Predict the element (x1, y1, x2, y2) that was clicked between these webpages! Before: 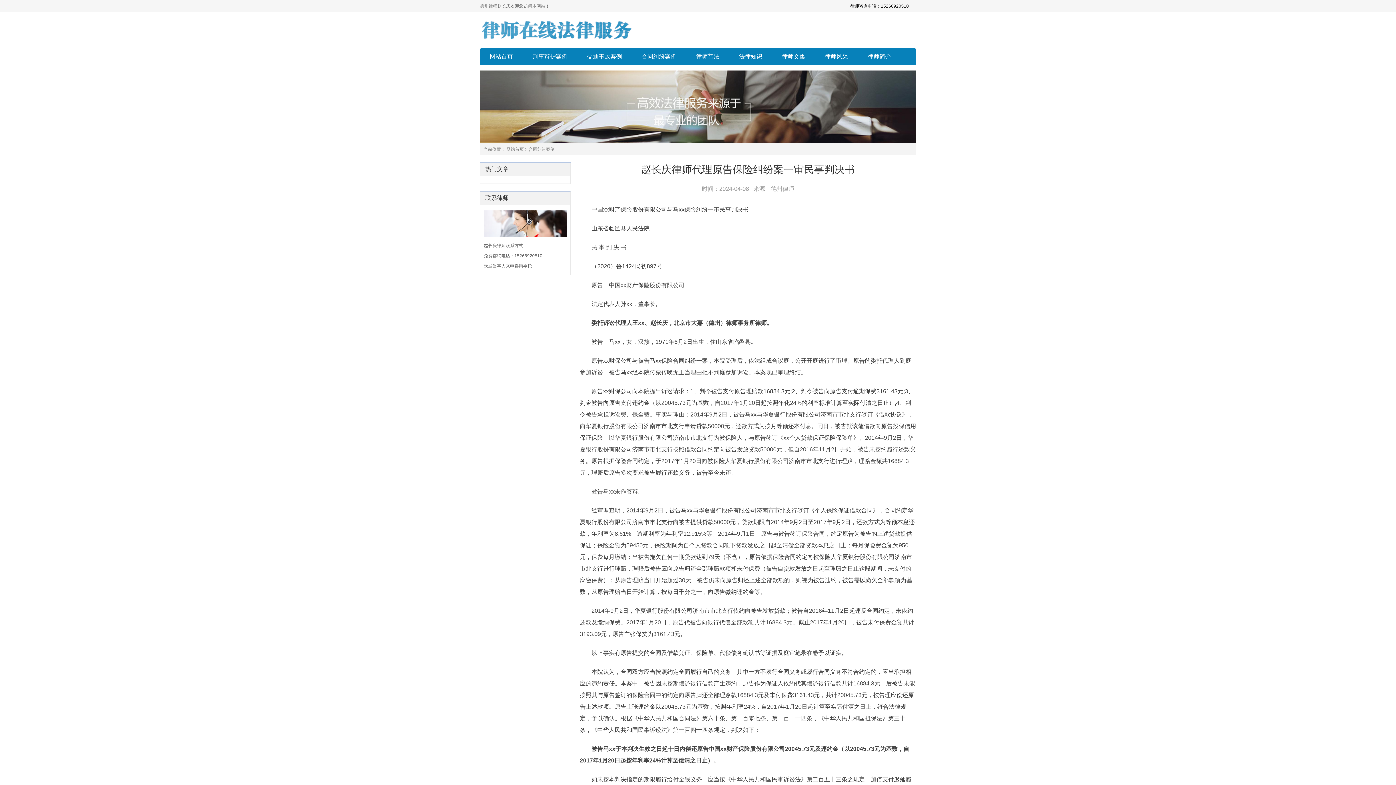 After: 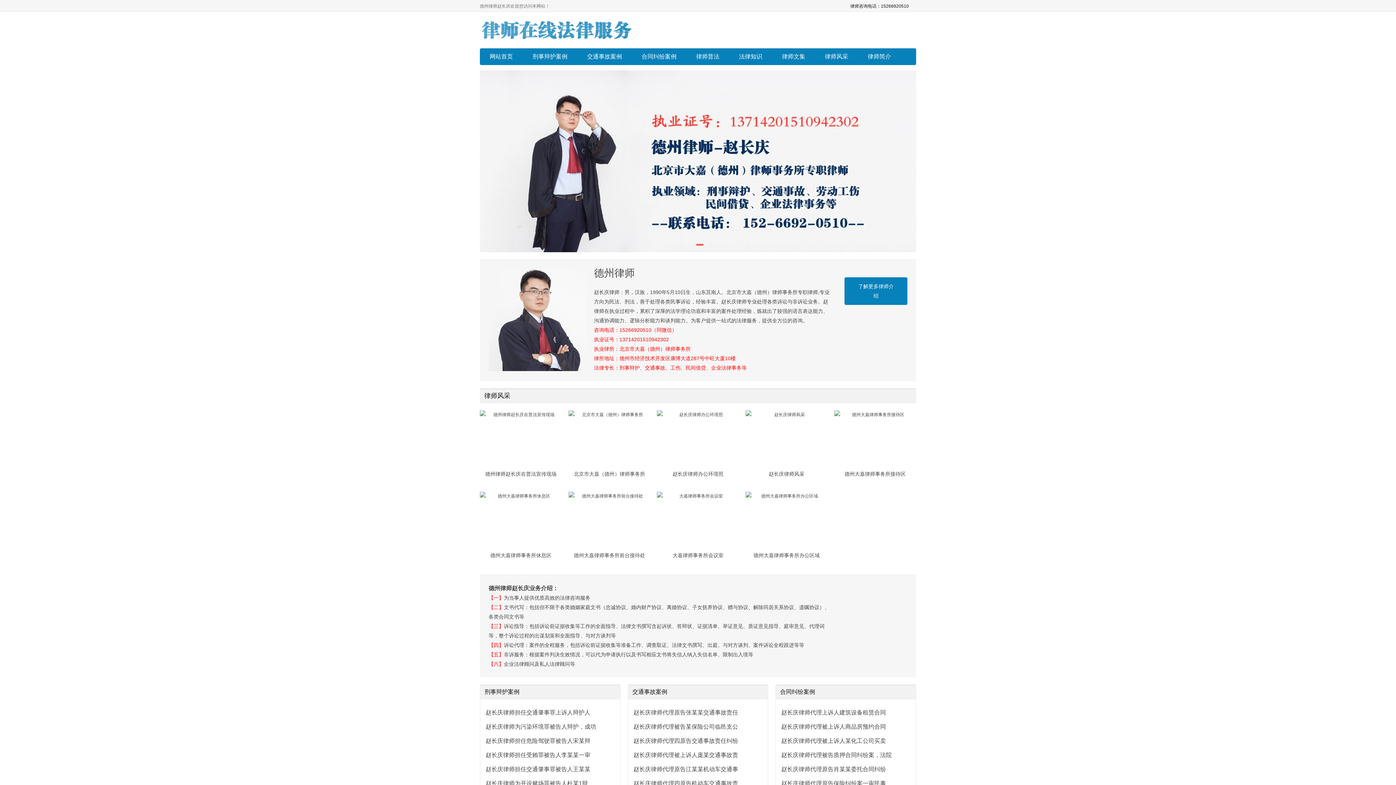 Action: bbox: (480, 48, 522, 65) label: 网站首页